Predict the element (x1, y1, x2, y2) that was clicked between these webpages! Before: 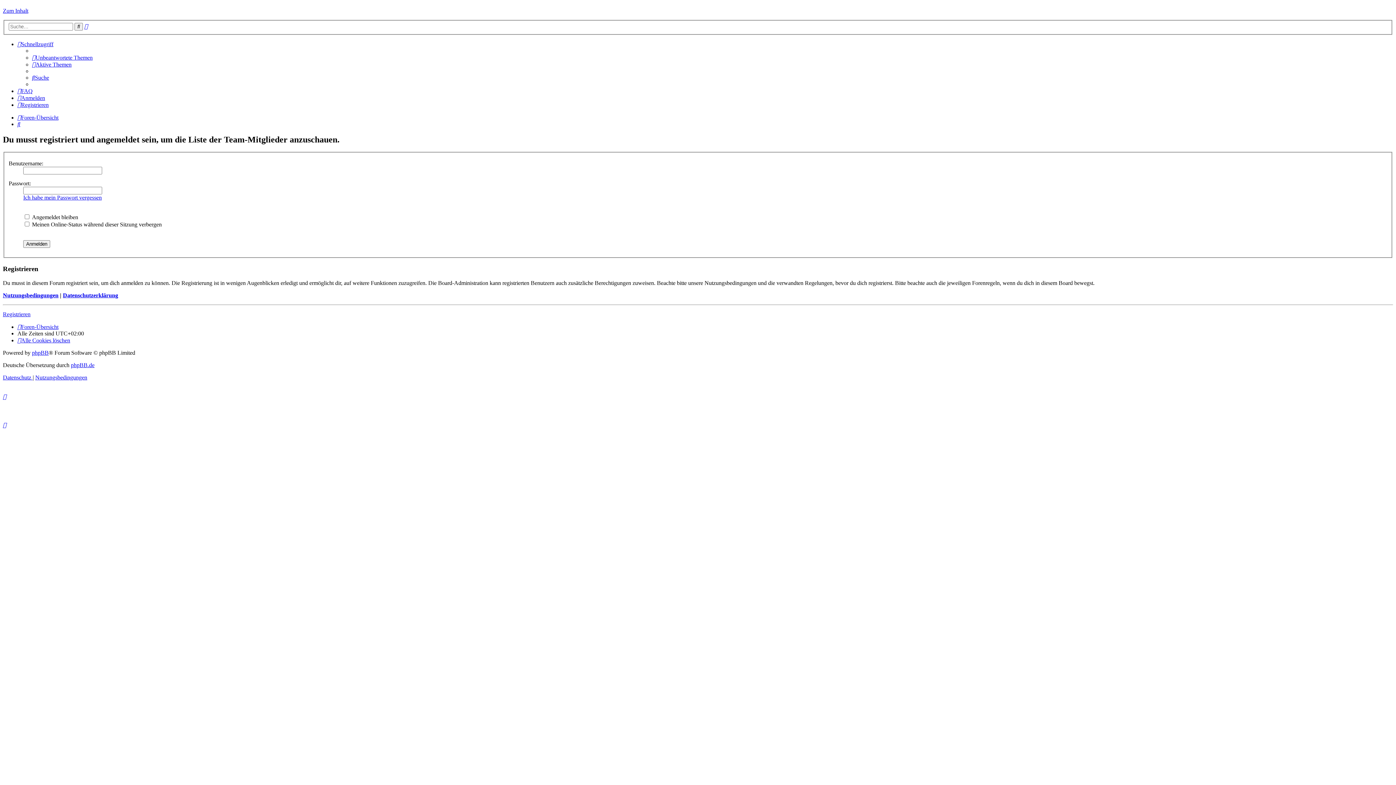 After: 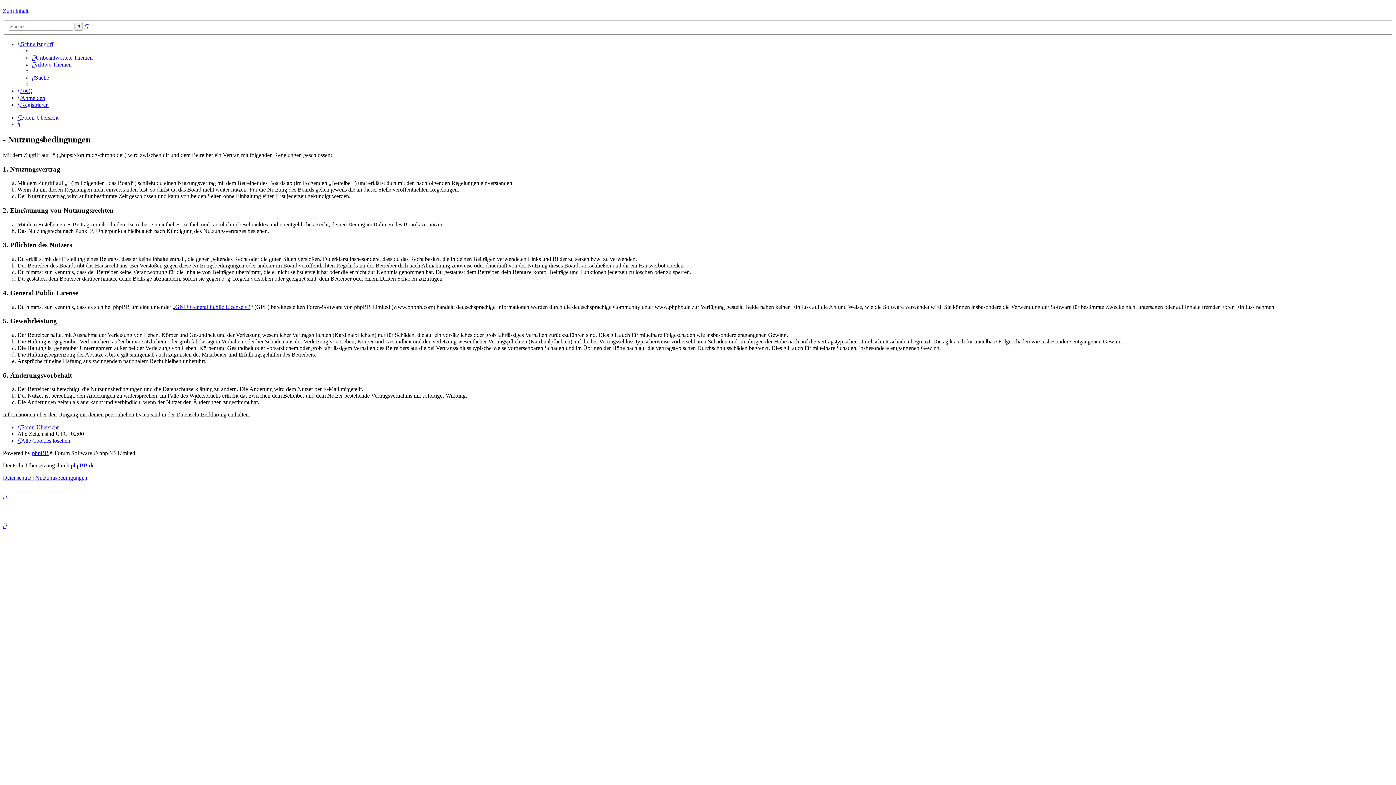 Action: bbox: (2, 292, 58, 298) label: Nutzungsbedingungen